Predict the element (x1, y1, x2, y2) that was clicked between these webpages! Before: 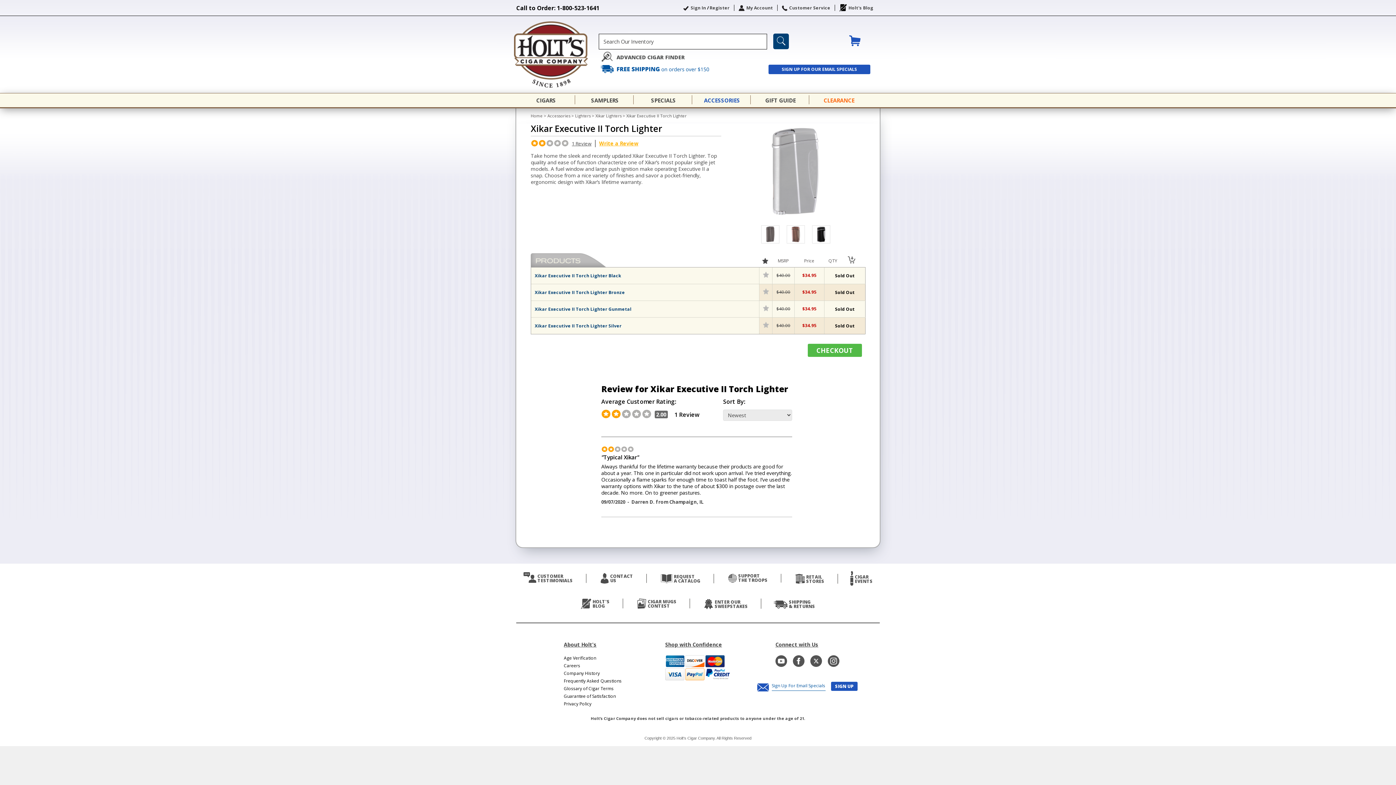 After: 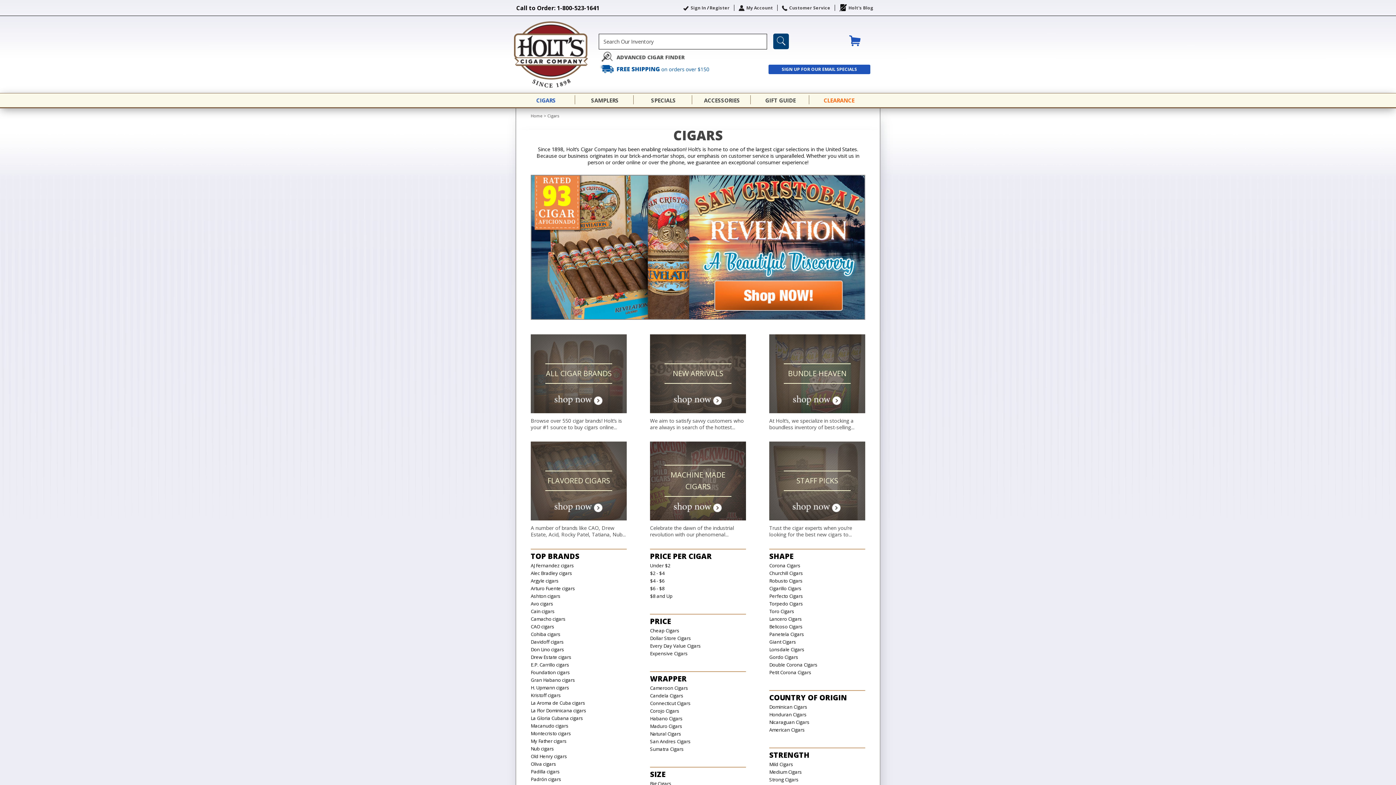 Action: label: CIGARS bbox: (516, 95, 576, 104)